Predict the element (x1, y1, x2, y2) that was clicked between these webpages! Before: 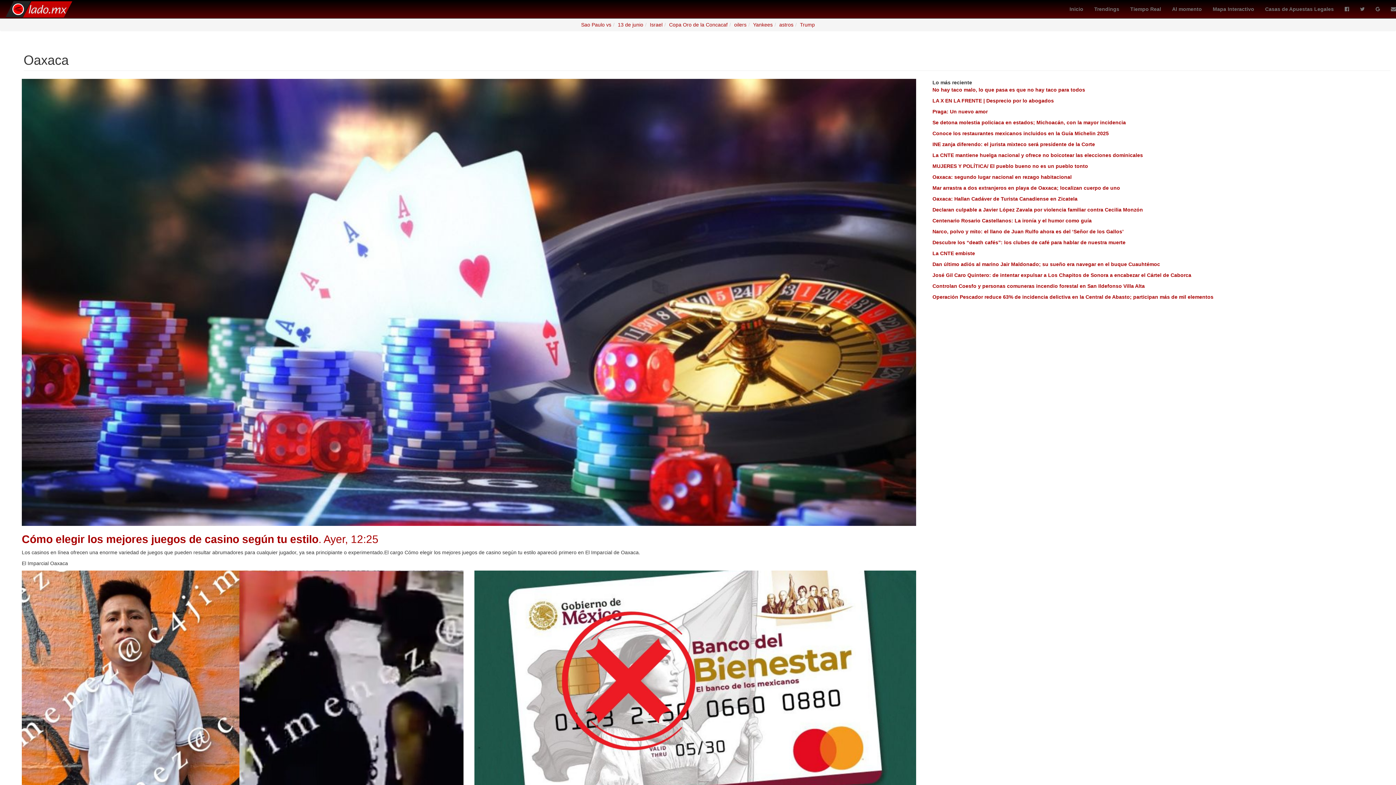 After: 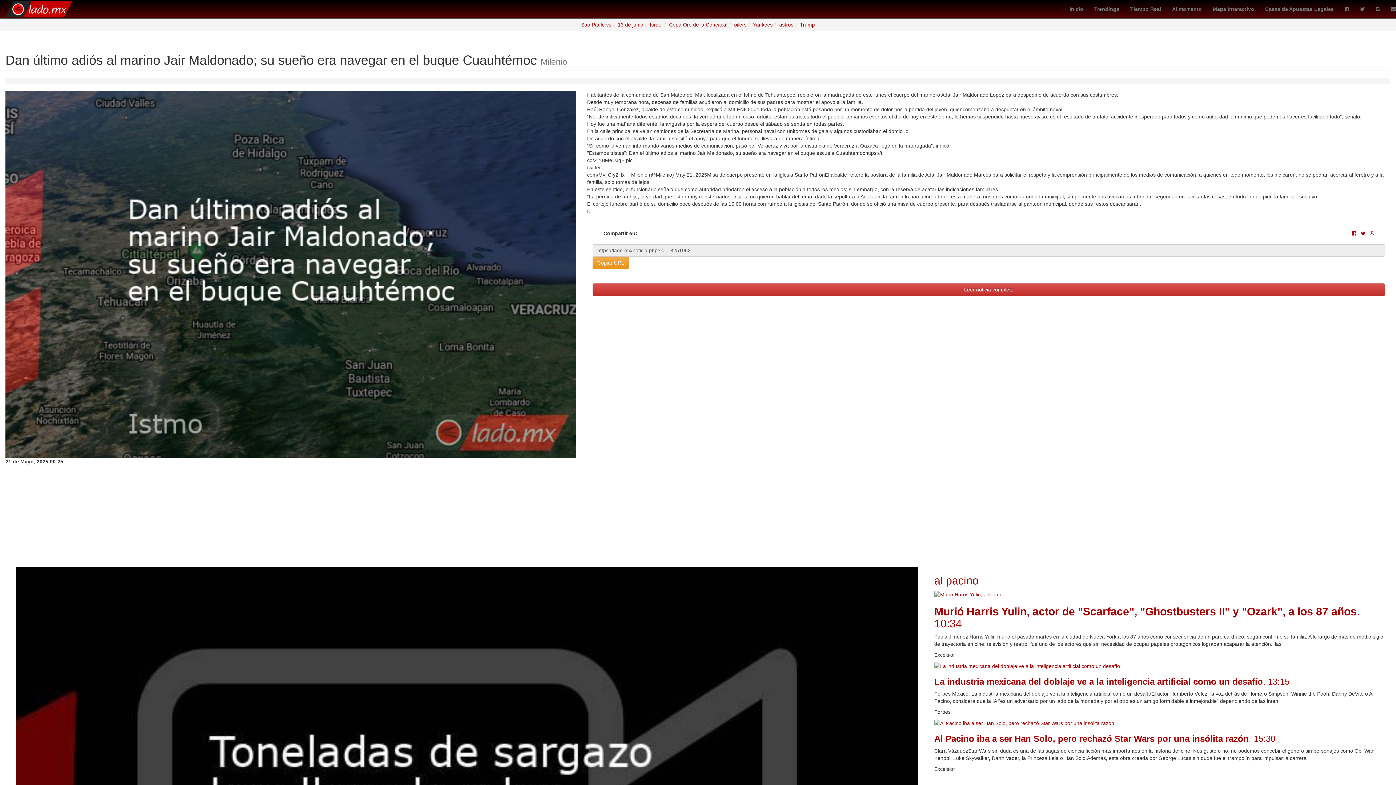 Action: label: Dan último adiós al marino Jair Maldonado; su sueño era navegar en el buque Cuauhtémoc bbox: (932, 260, 1379, 268)